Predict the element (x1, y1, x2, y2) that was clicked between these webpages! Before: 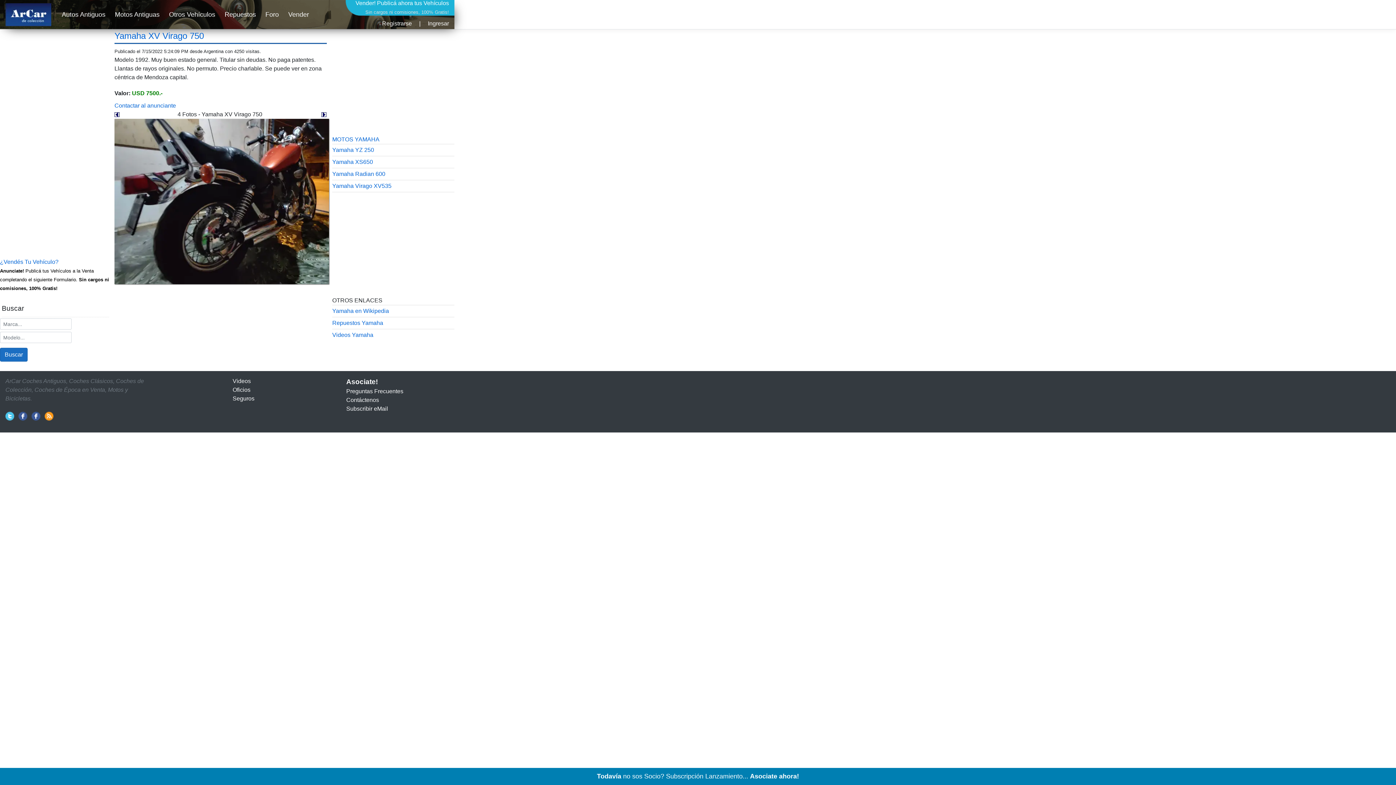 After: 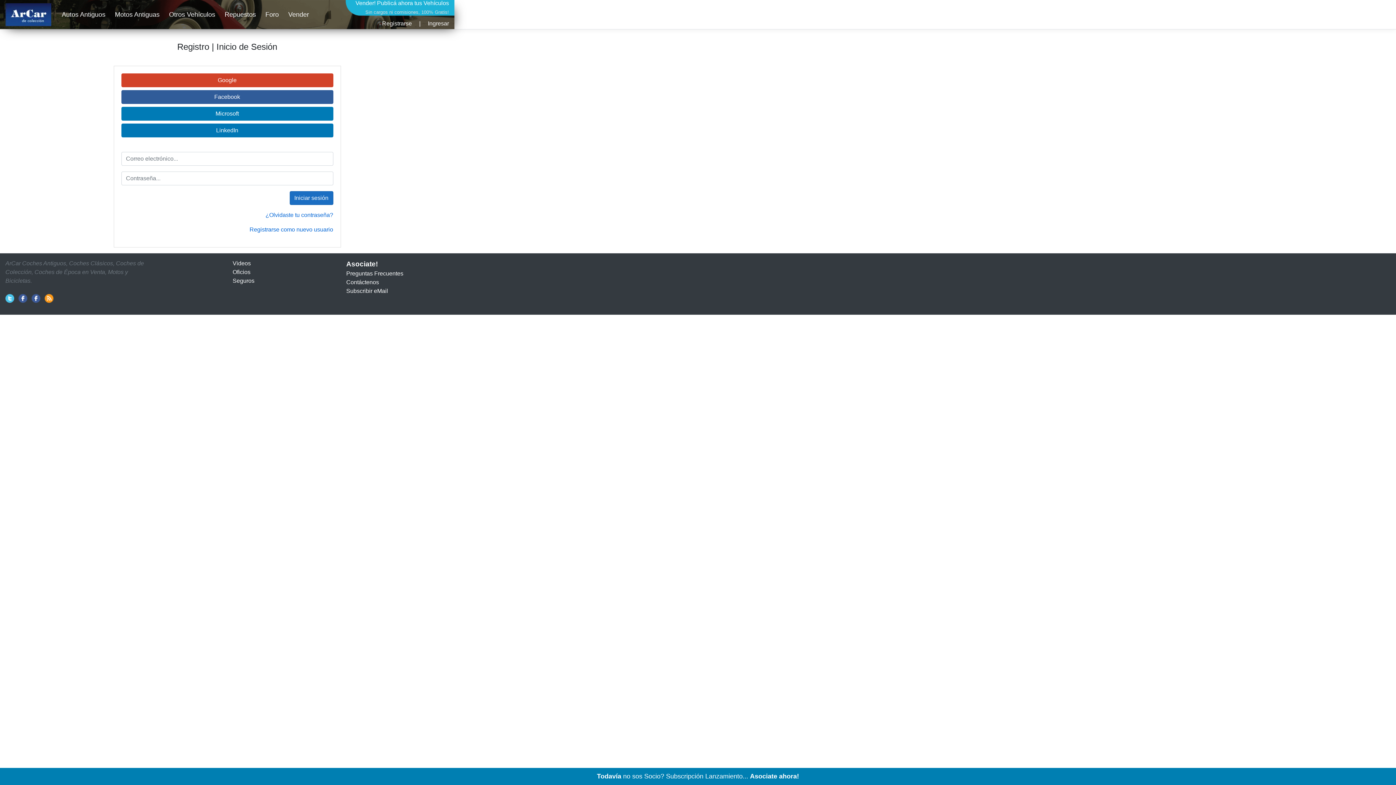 Action: label: Ingresar bbox: (428, 20, 449, 26)